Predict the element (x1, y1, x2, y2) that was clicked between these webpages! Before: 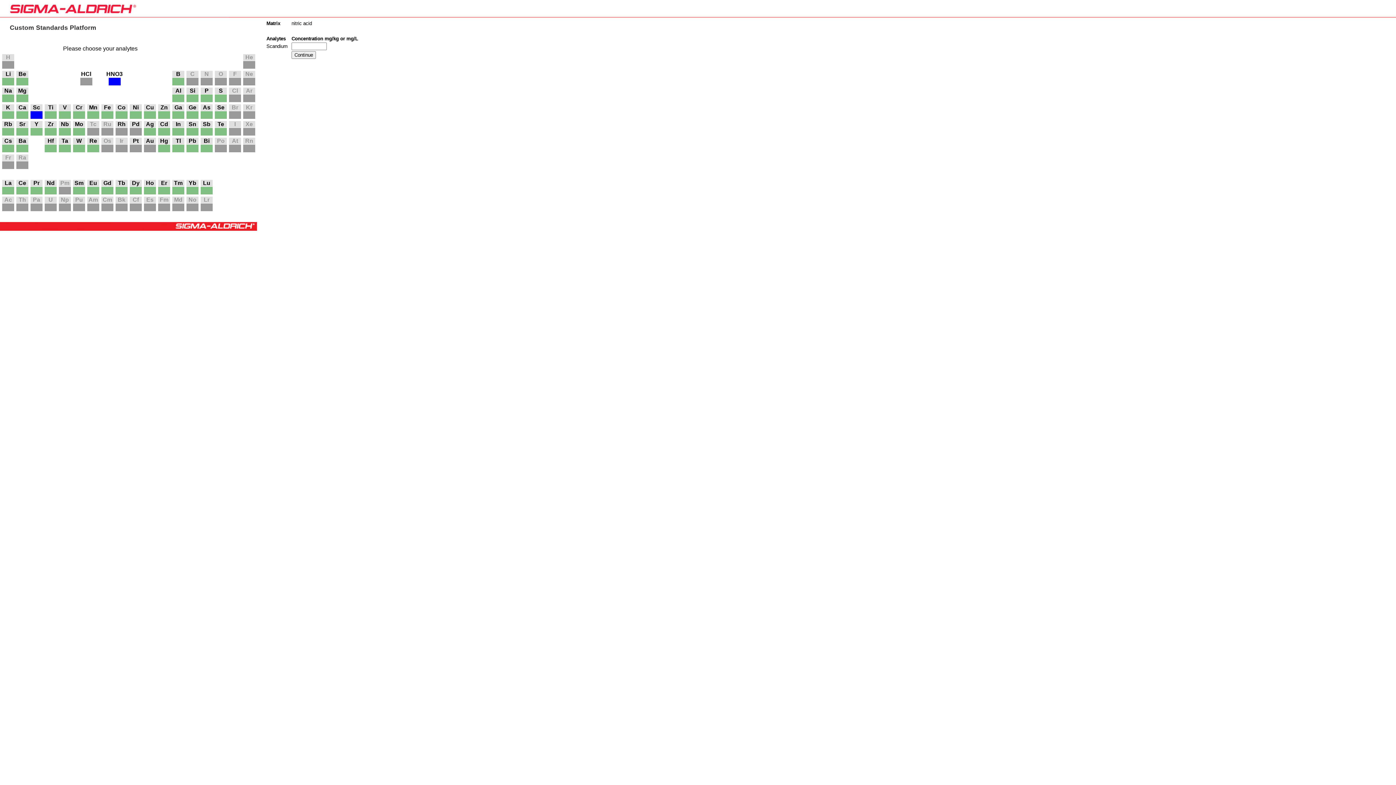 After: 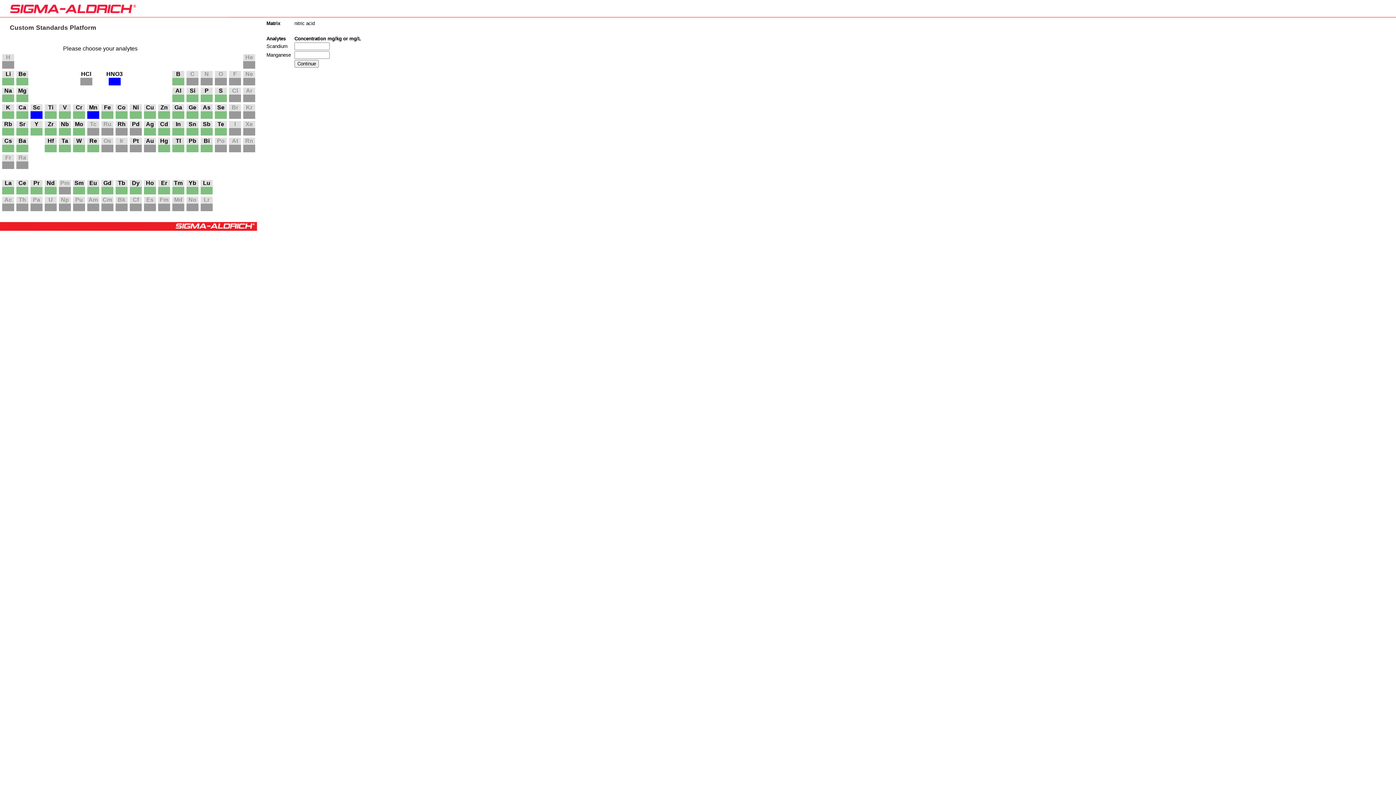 Action: bbox: (87, 115, 99, 119)